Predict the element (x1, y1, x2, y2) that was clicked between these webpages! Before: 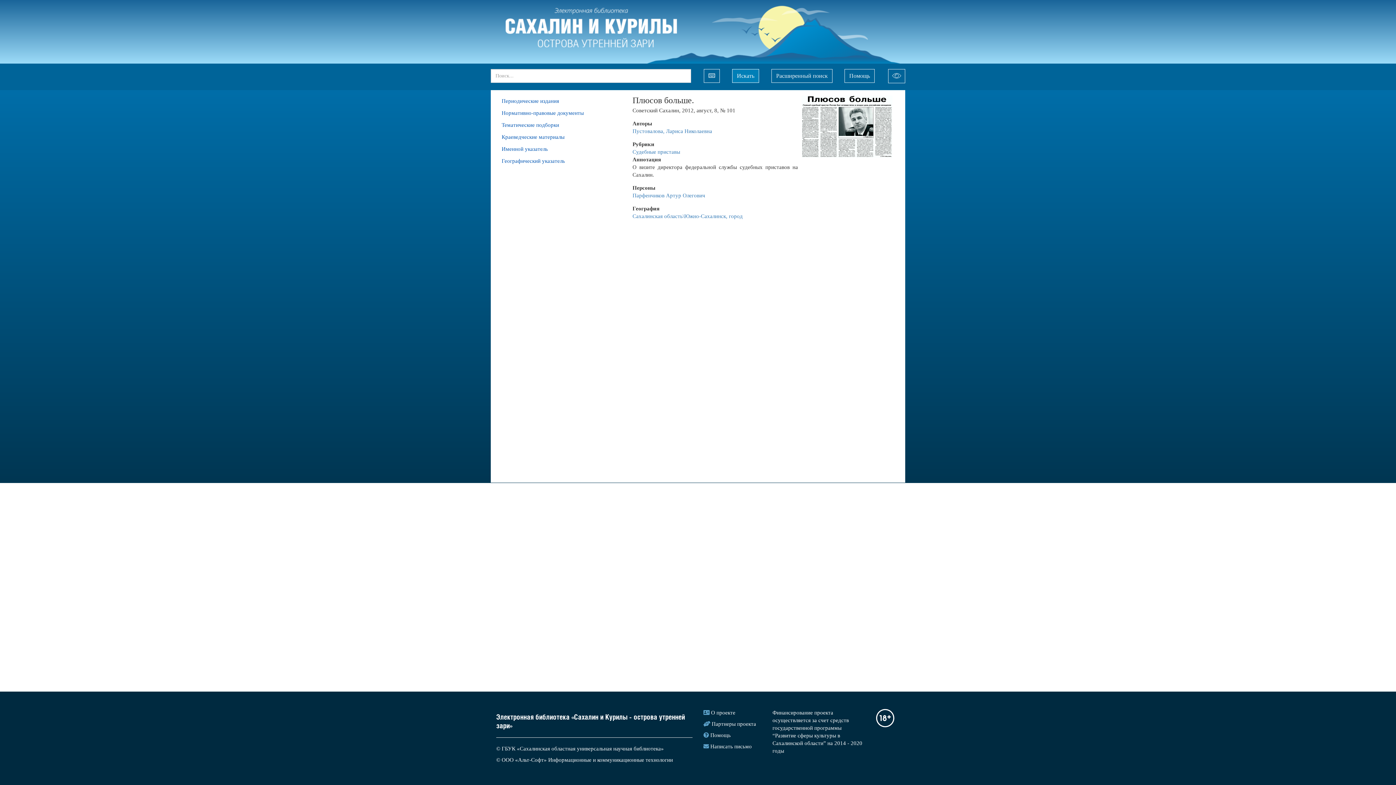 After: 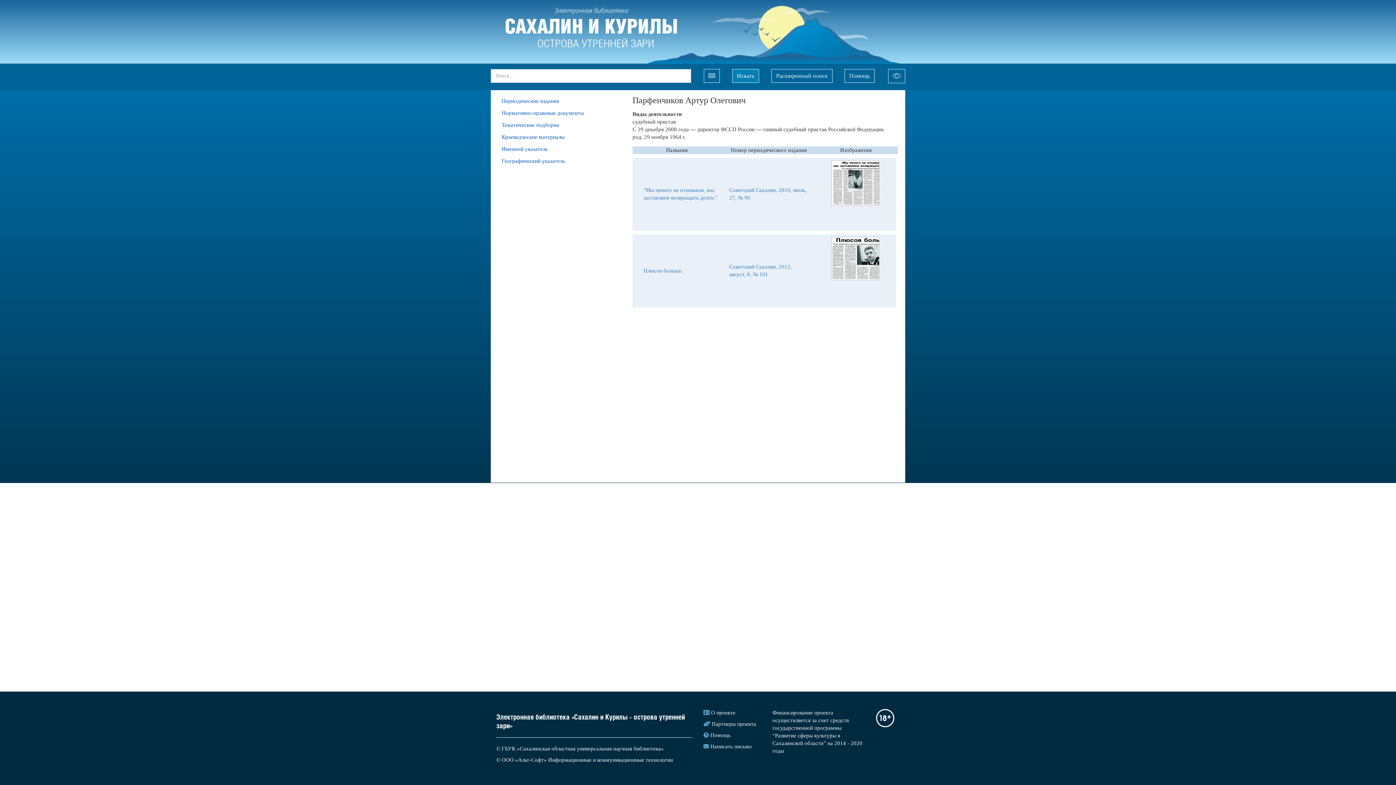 Action: bbox: (632, 192, 705, 198) label: Парфенчиков Артур Олегович